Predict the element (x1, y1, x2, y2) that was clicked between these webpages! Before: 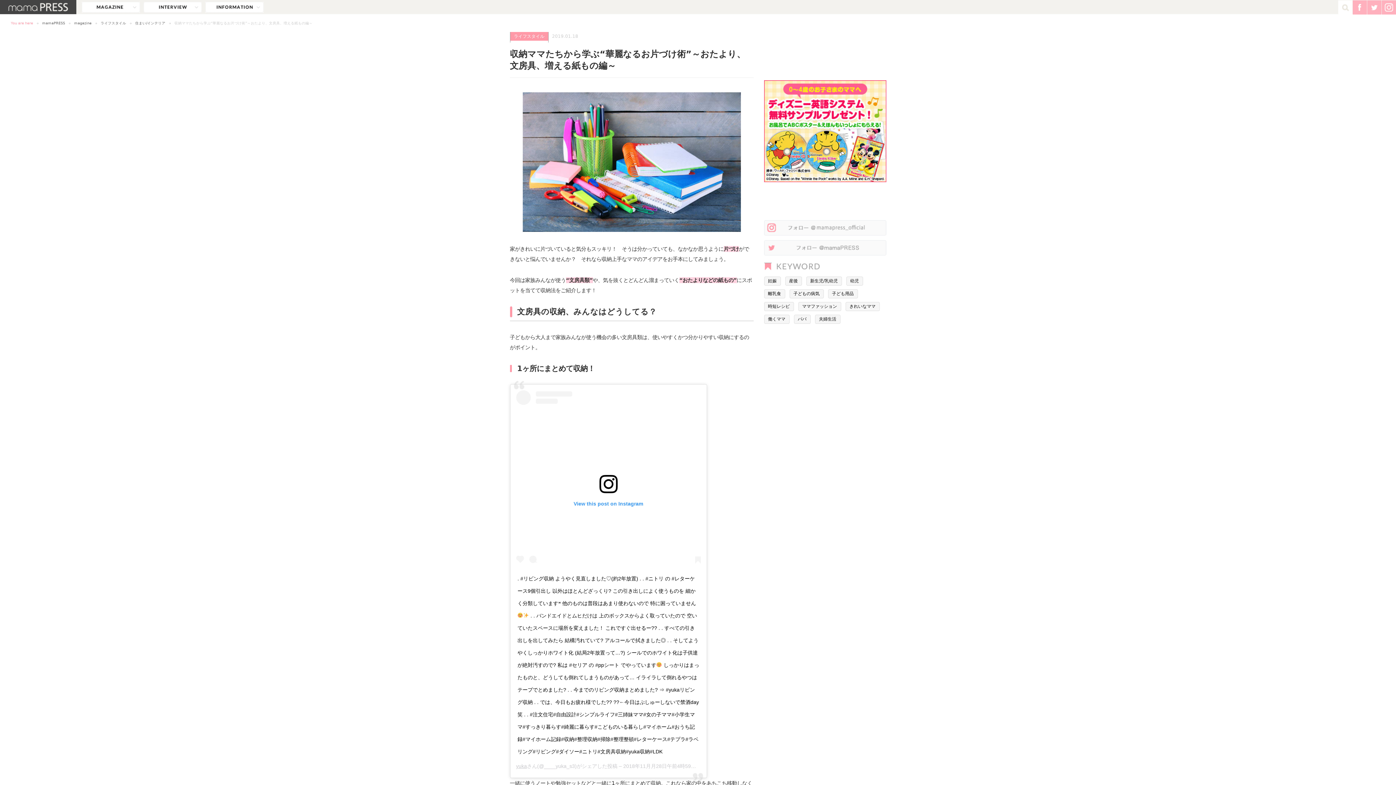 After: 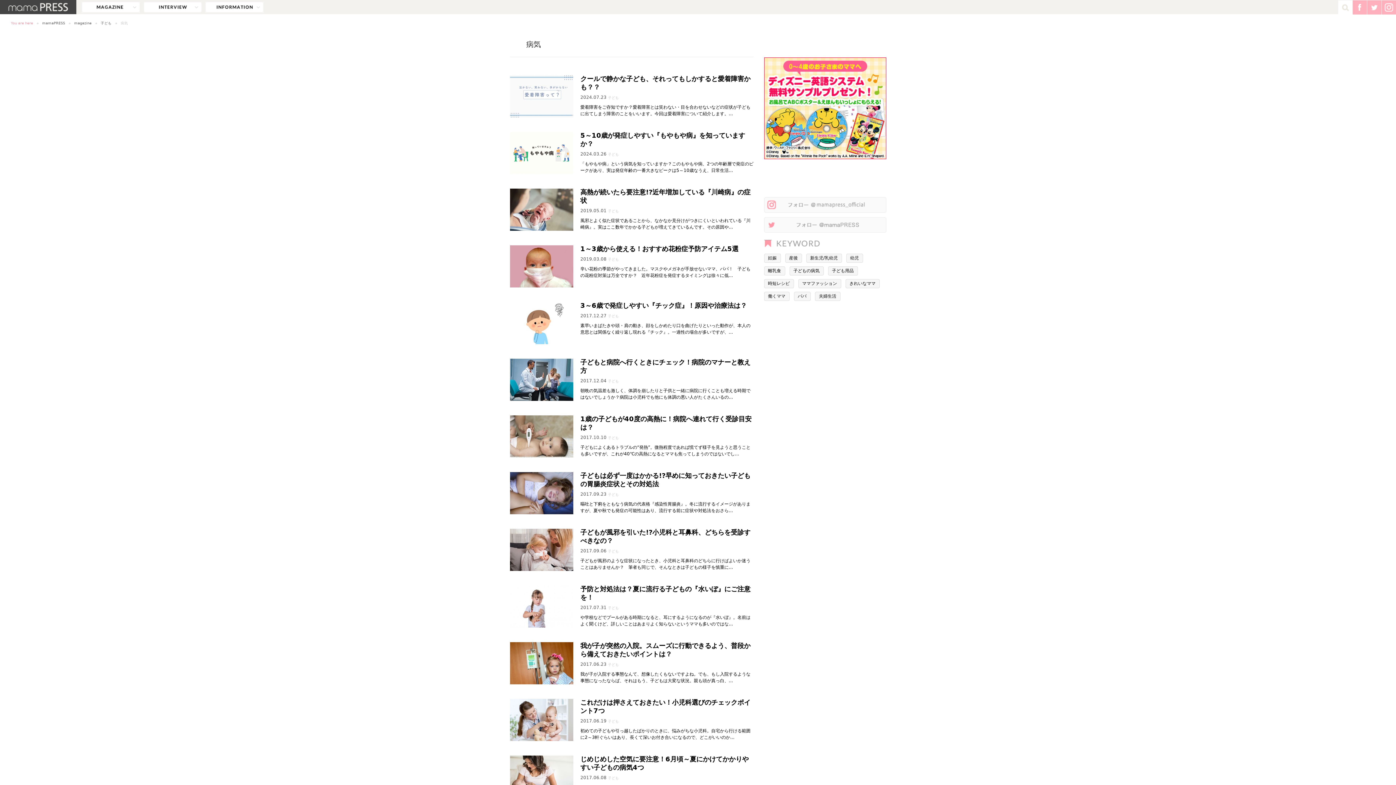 Action: bbox: (789, 289, 823, 298) label: 子どもの病気